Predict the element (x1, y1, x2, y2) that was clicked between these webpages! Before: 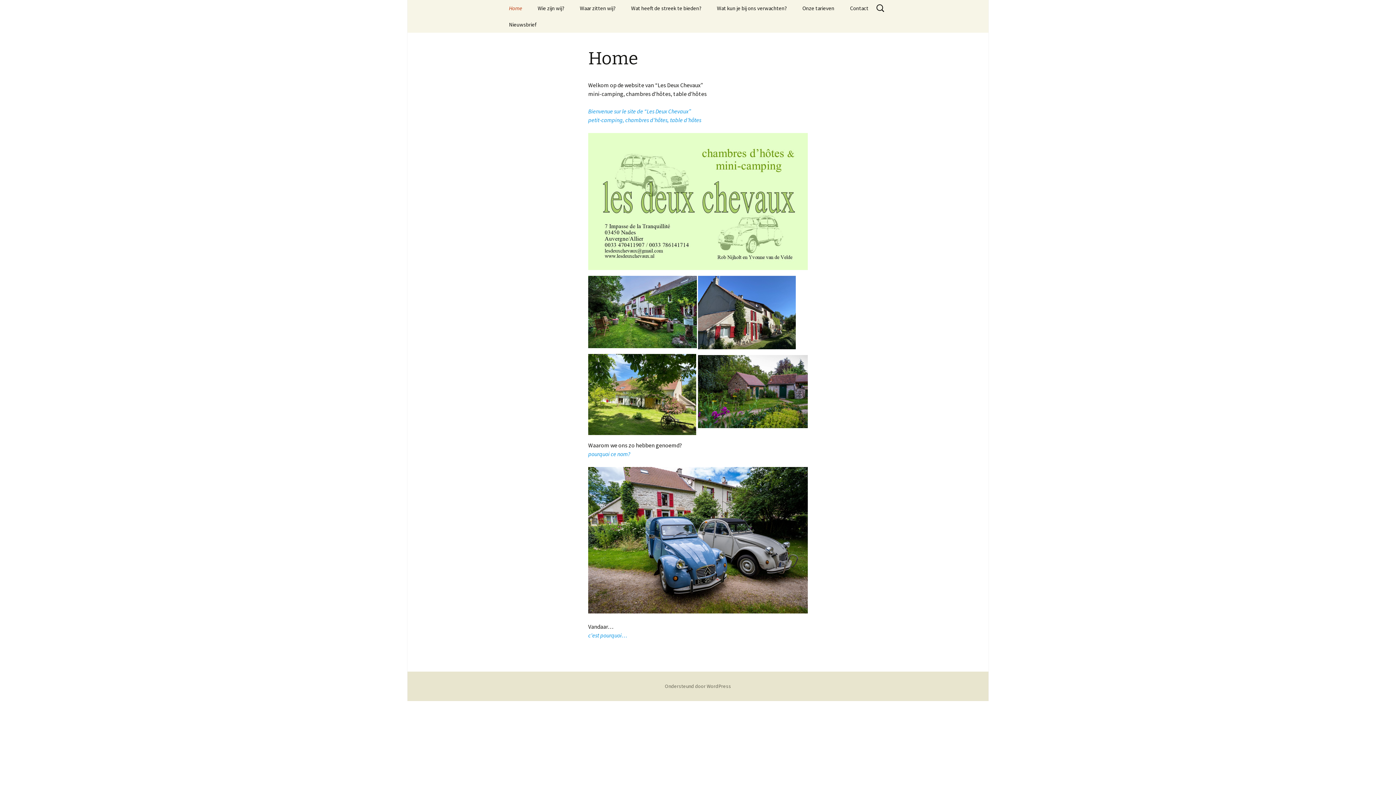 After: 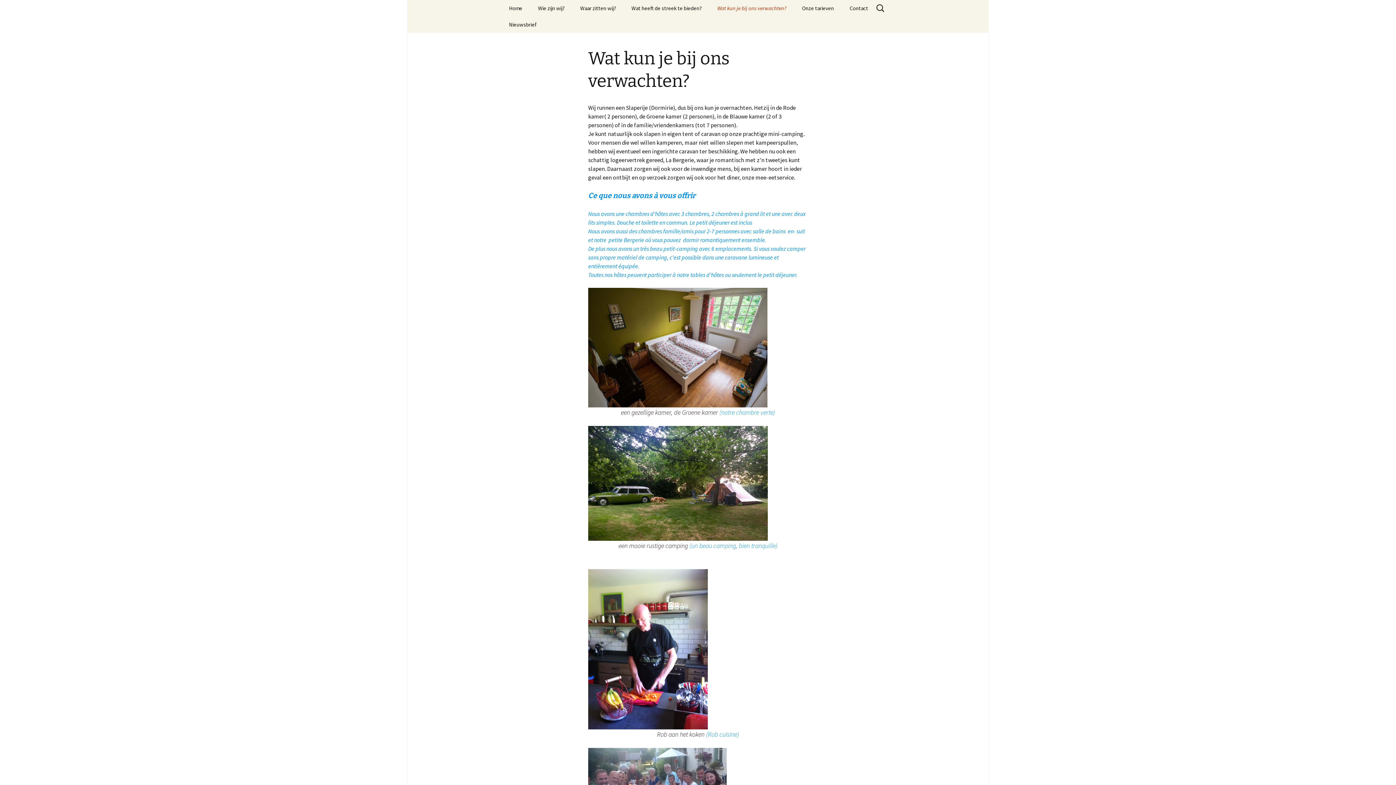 Action: label: Wat kun je bij ons verwachten? bbox: (709, 0, 794, 16)